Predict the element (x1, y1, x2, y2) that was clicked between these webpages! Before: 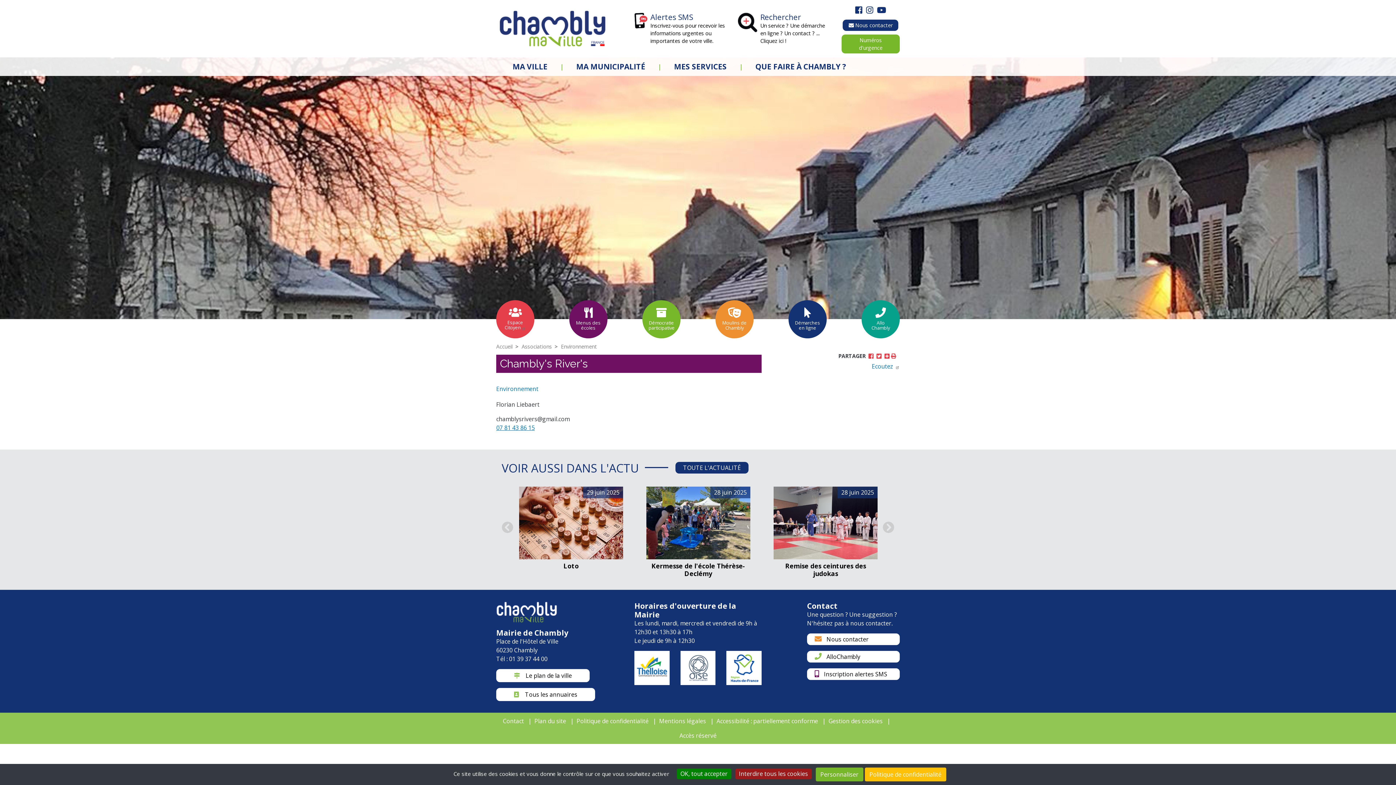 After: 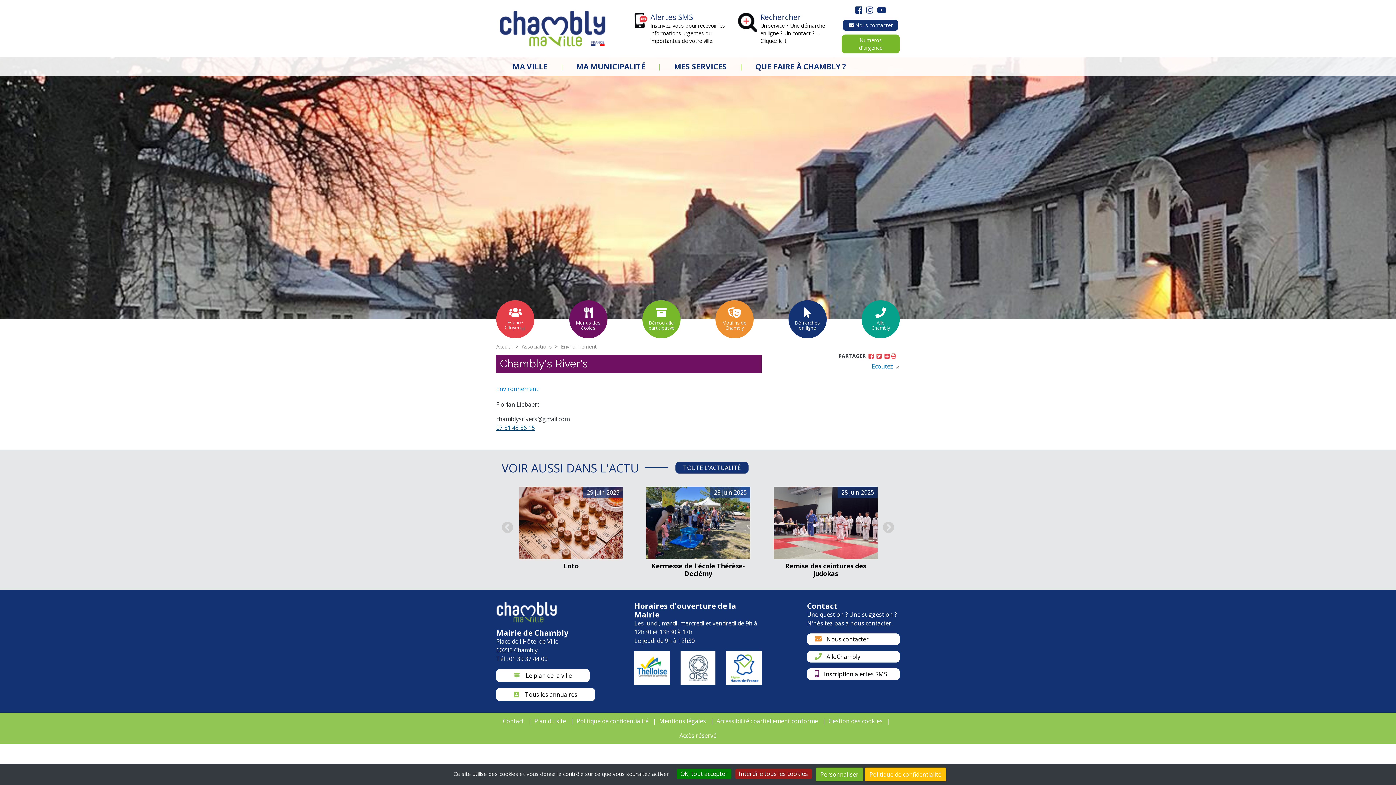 Action: bbox: (496, 423, 534, 431) label: 07 81 43 86 15